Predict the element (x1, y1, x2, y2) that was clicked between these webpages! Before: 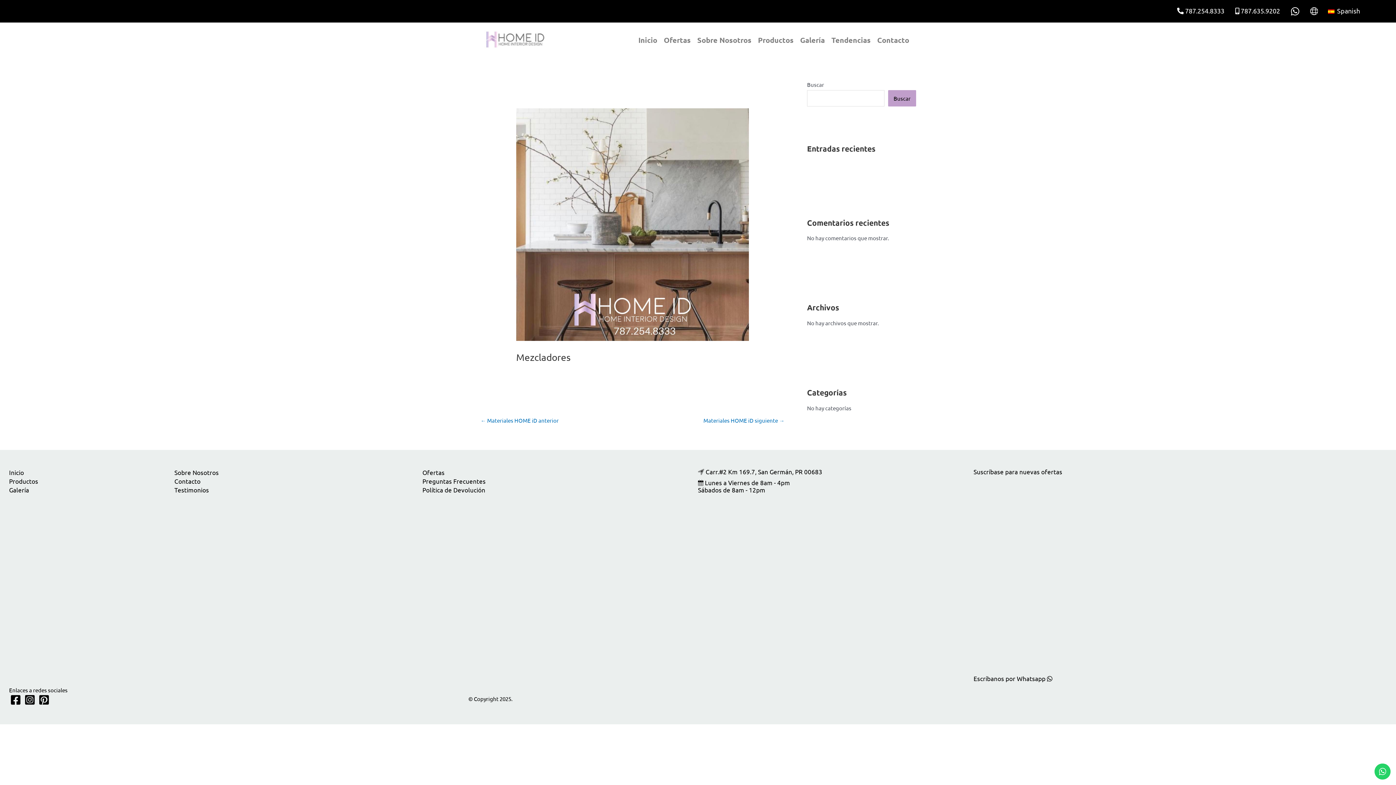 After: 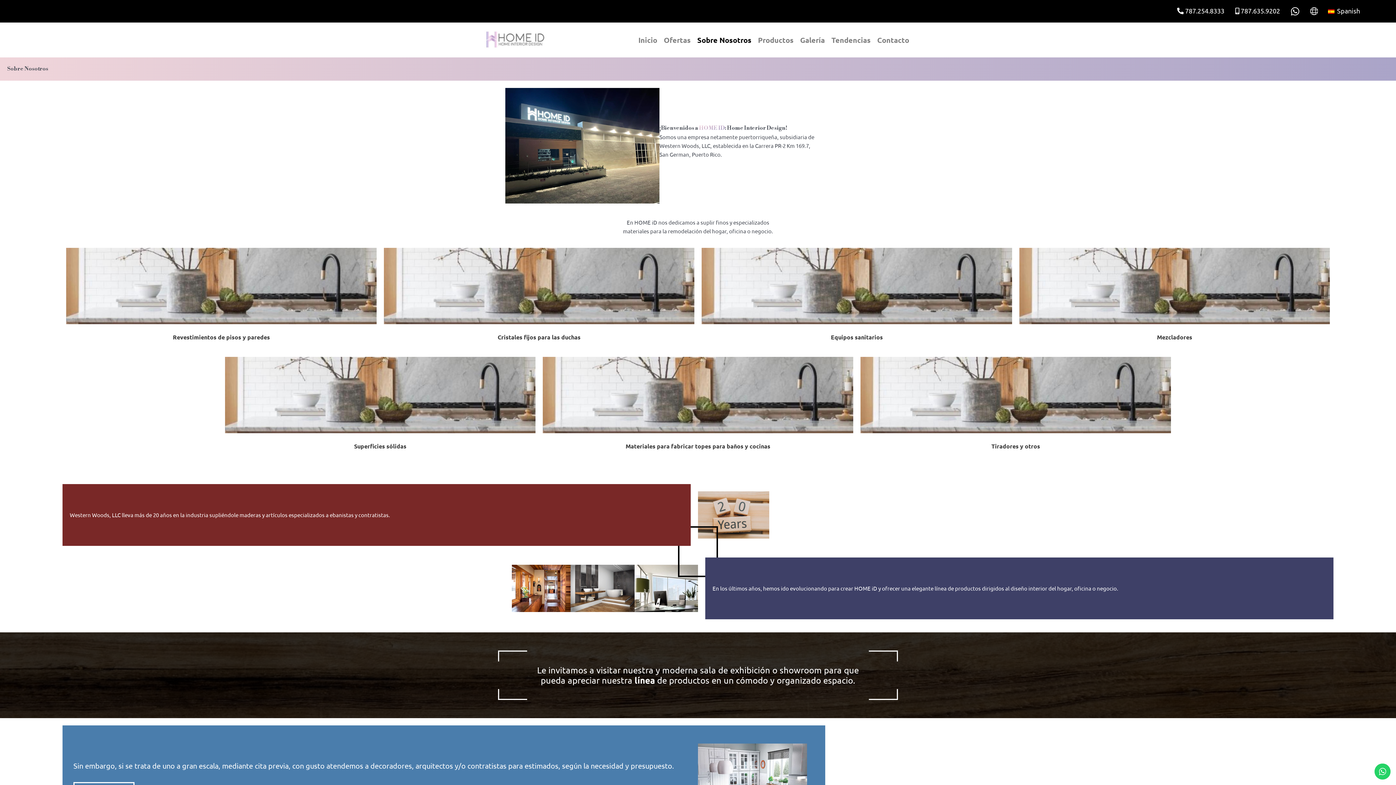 Action: label: Sobre Nosotros bbox: (174, 468, 422, 477)